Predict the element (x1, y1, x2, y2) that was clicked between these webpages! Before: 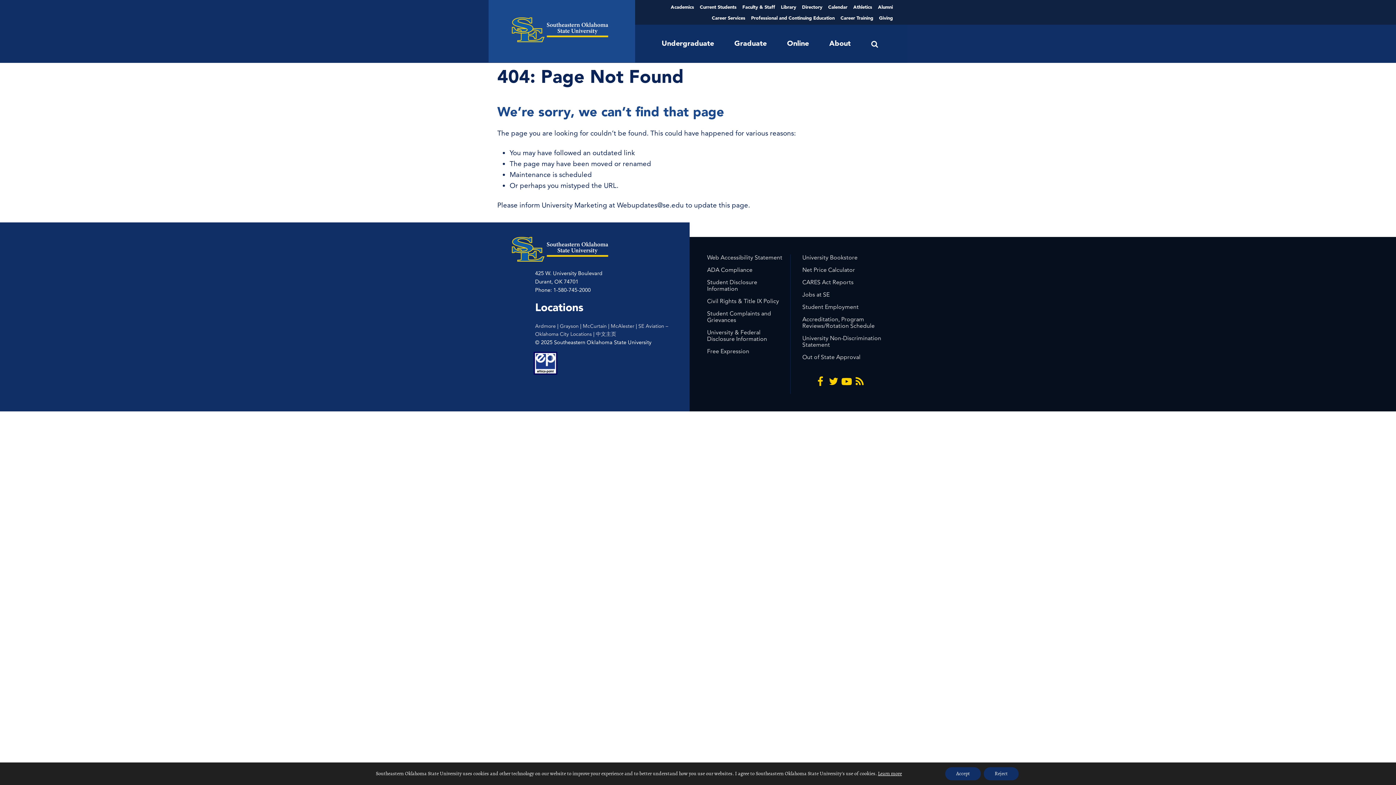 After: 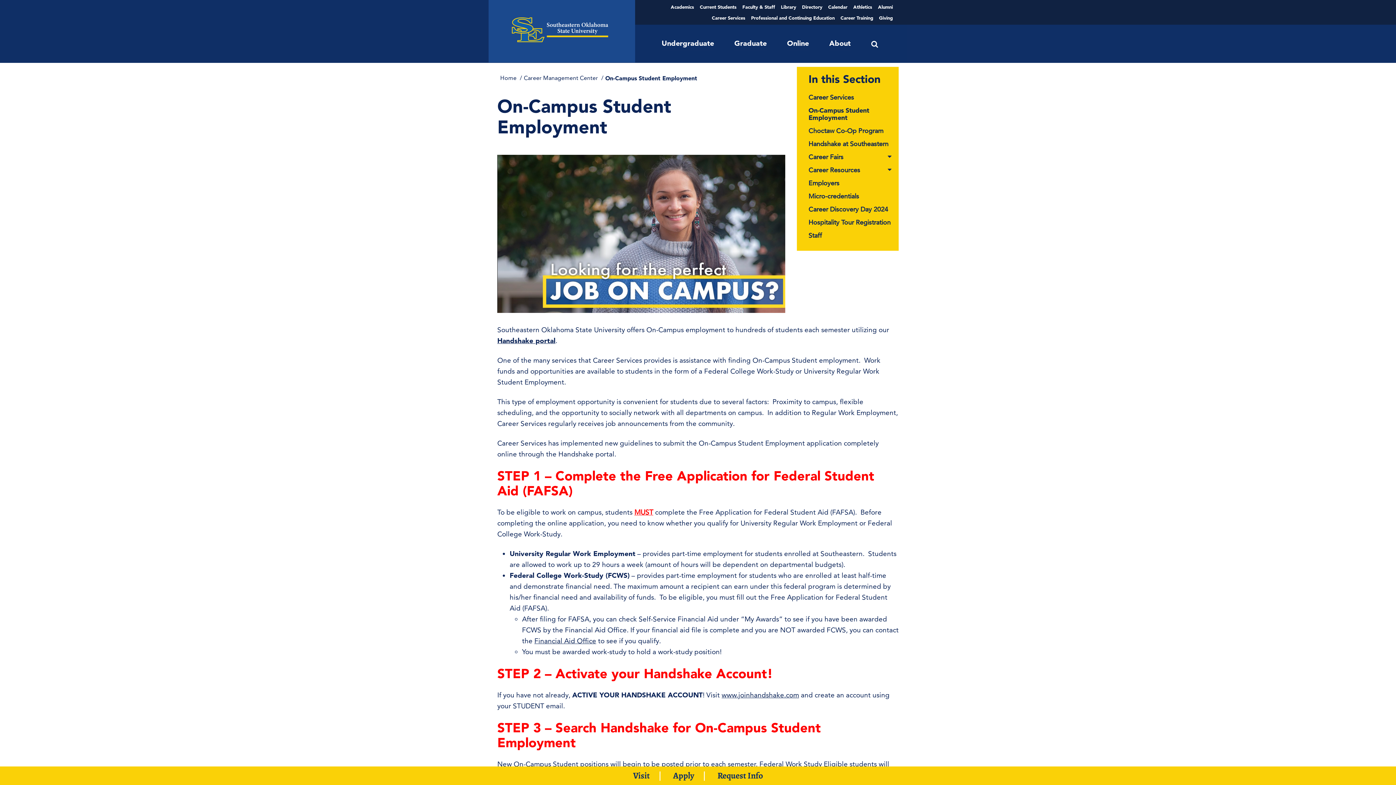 Action: bbox: (802, 303, 858, 310) label: Student Employment